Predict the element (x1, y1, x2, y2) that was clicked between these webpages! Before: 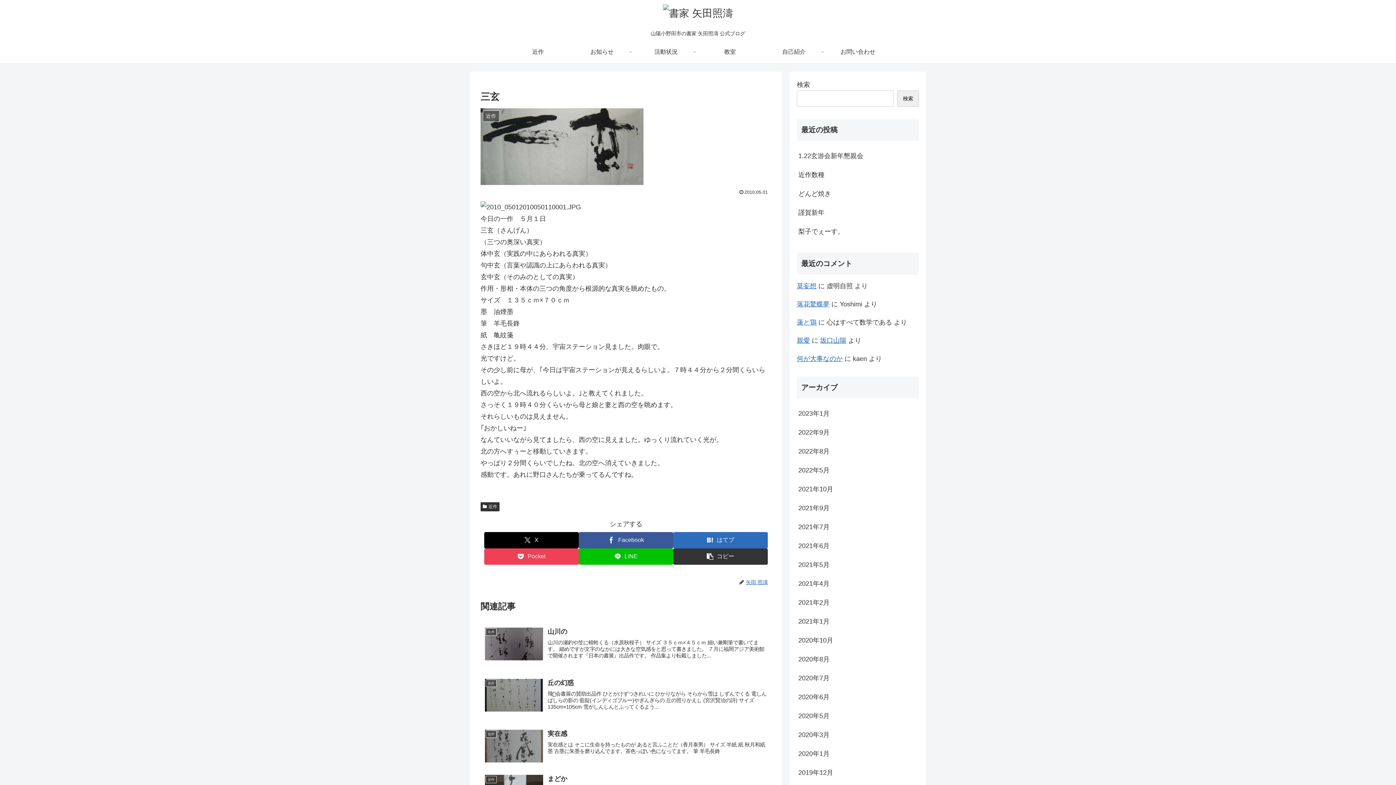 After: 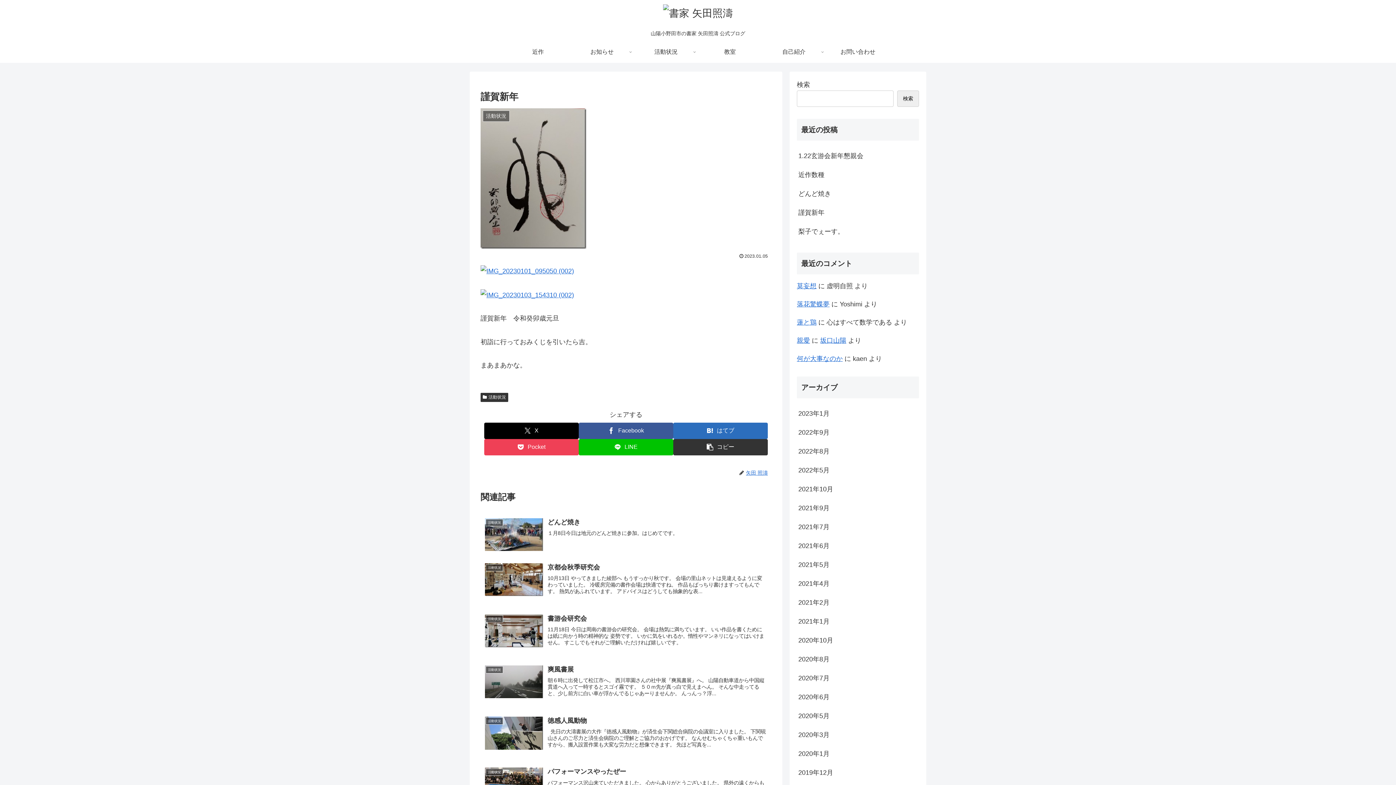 Action: label: 謹賀新年 bbox: (797, 203, 919, 222)